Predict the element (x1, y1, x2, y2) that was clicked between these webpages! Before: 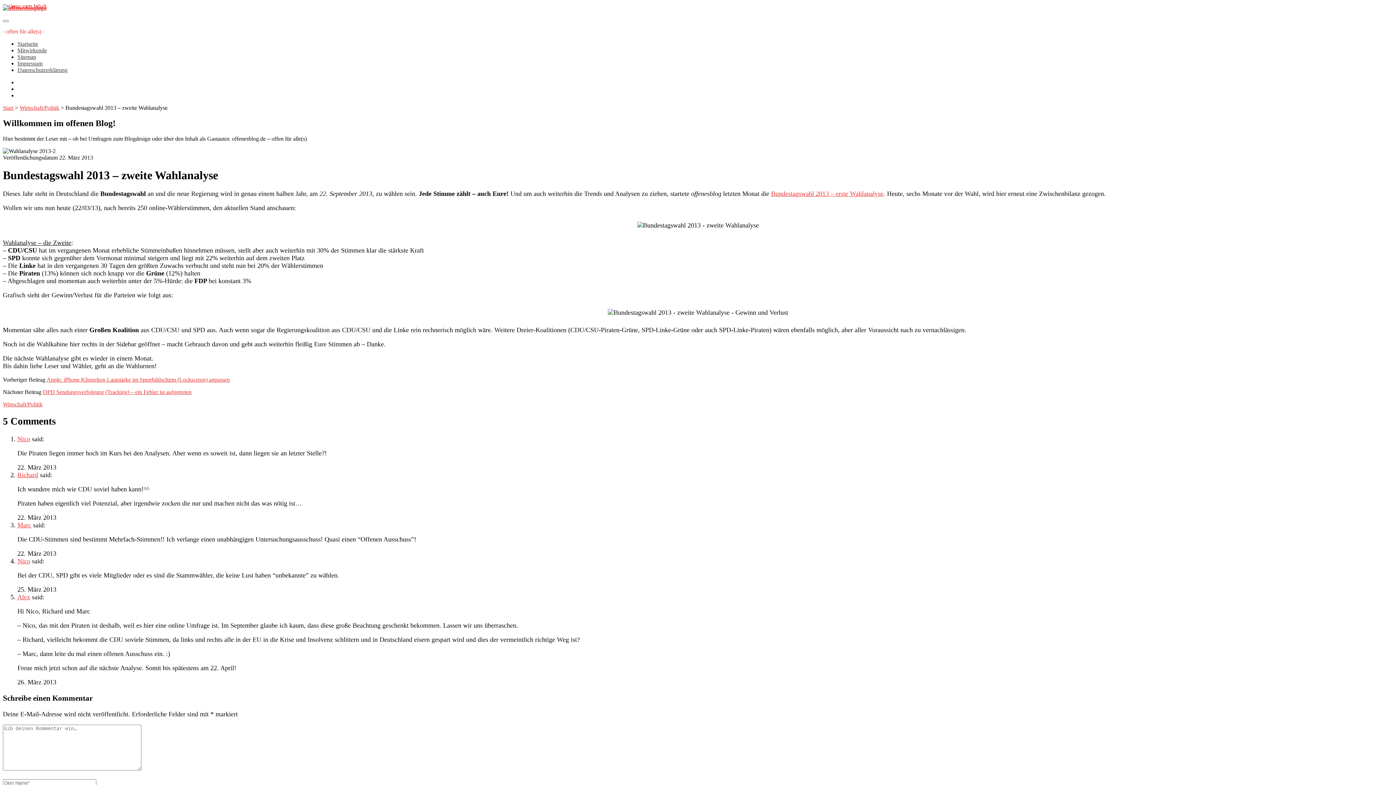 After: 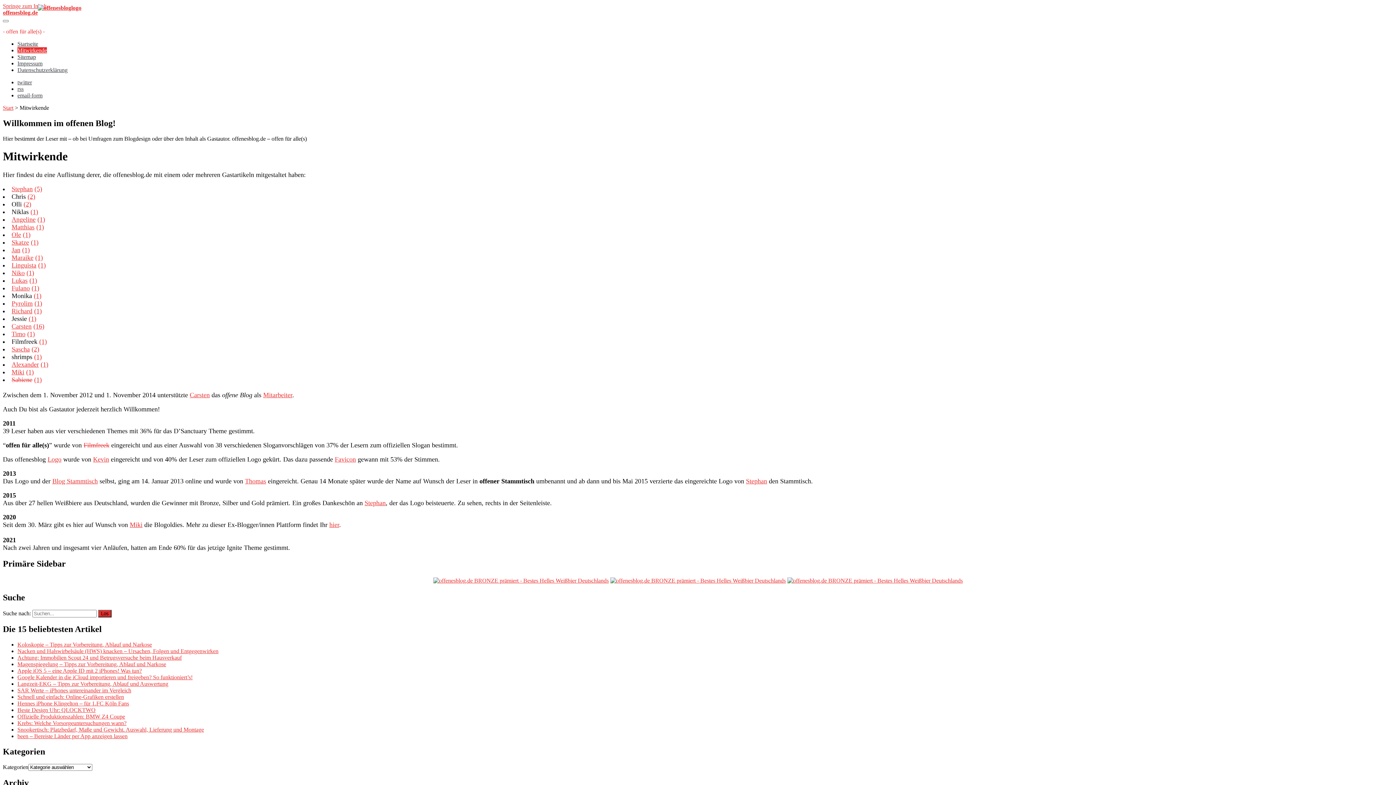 Action: bbox: (17, 47, 46, 53) label: Mitwirkende